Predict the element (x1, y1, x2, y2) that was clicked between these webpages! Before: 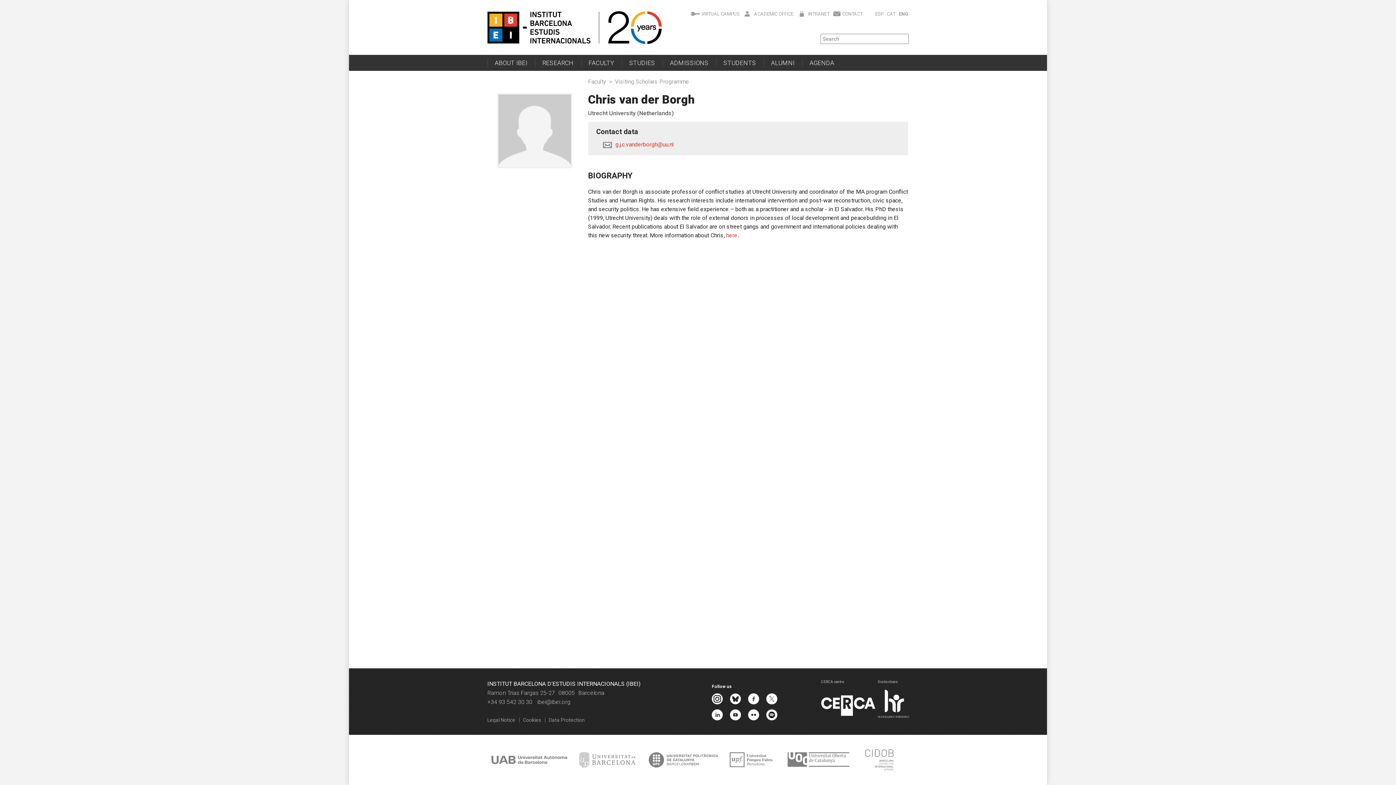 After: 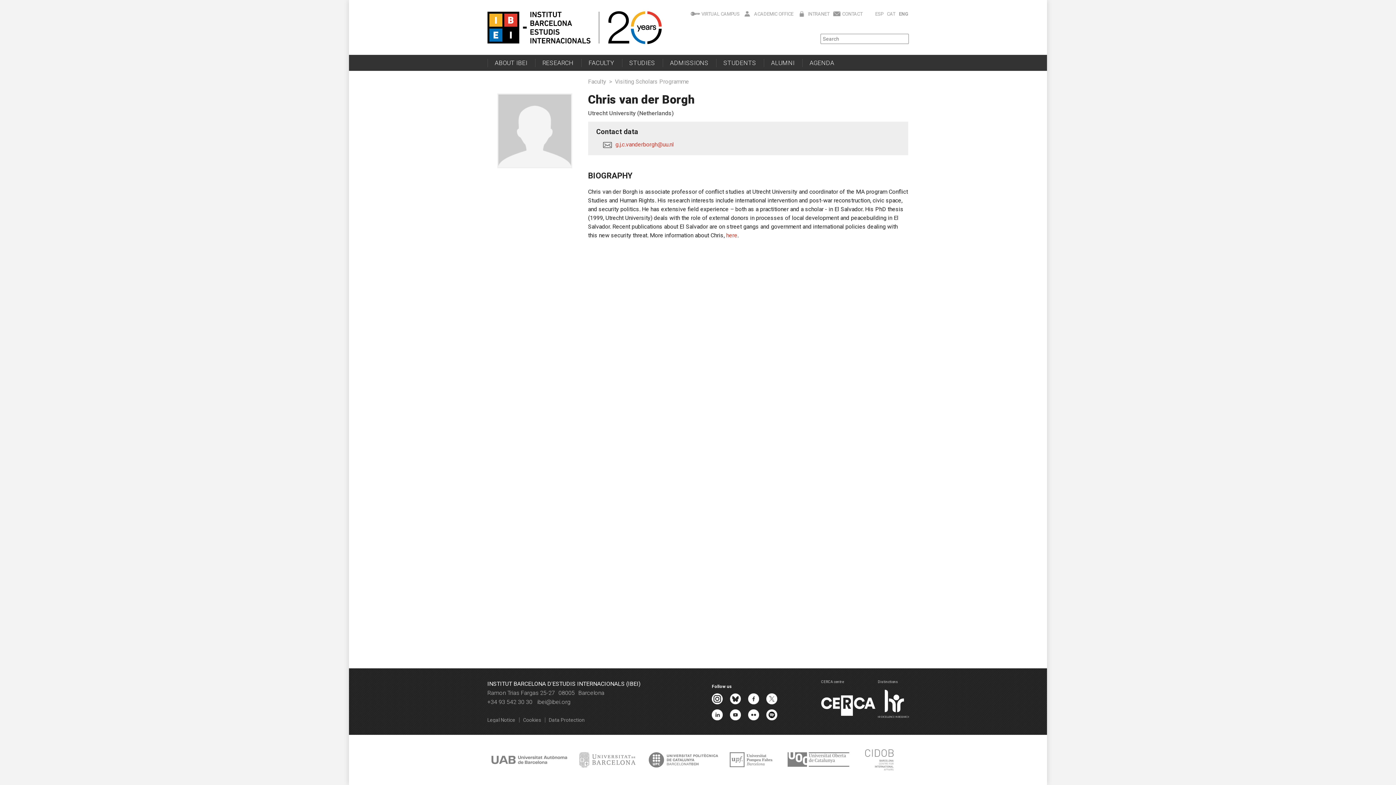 Action: bbox: (887, 11, 895, 16) label: CAT